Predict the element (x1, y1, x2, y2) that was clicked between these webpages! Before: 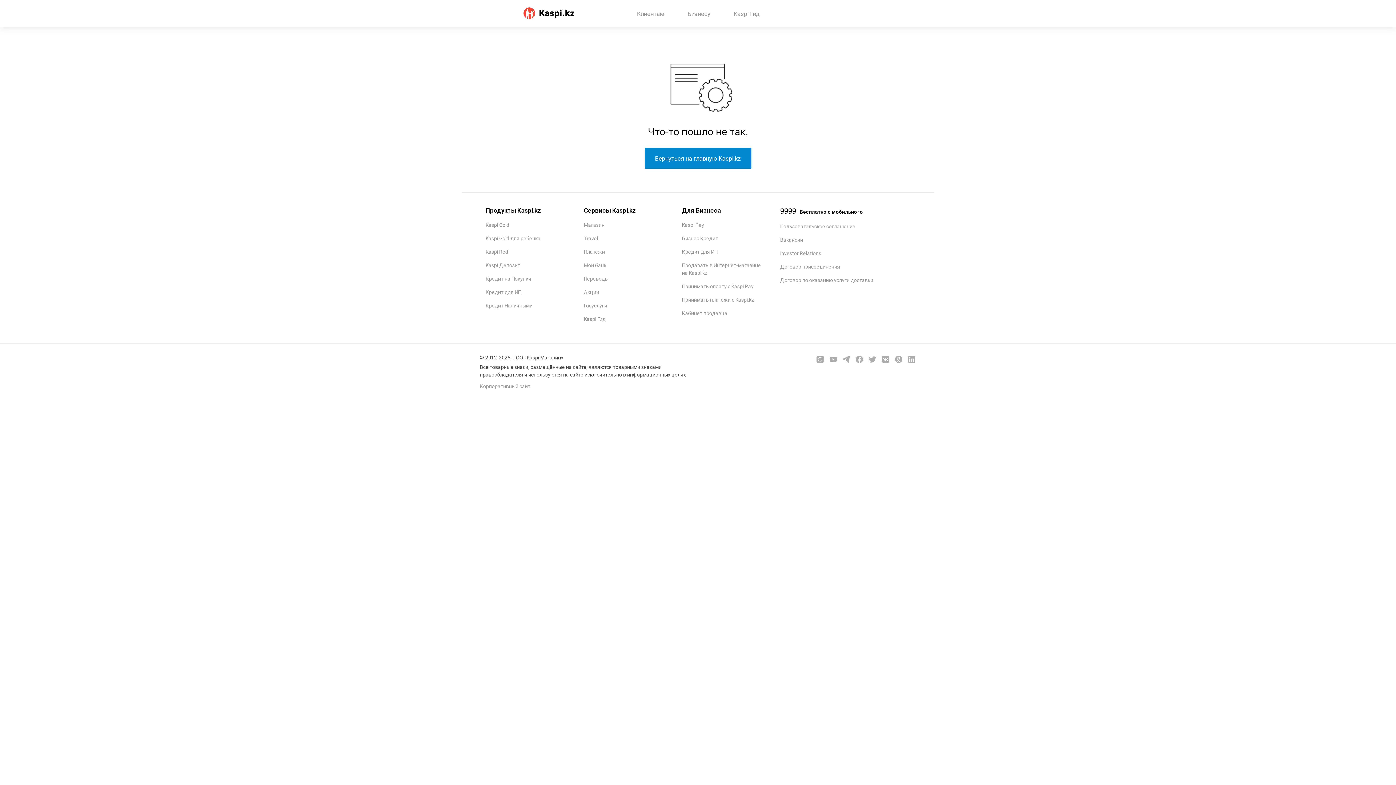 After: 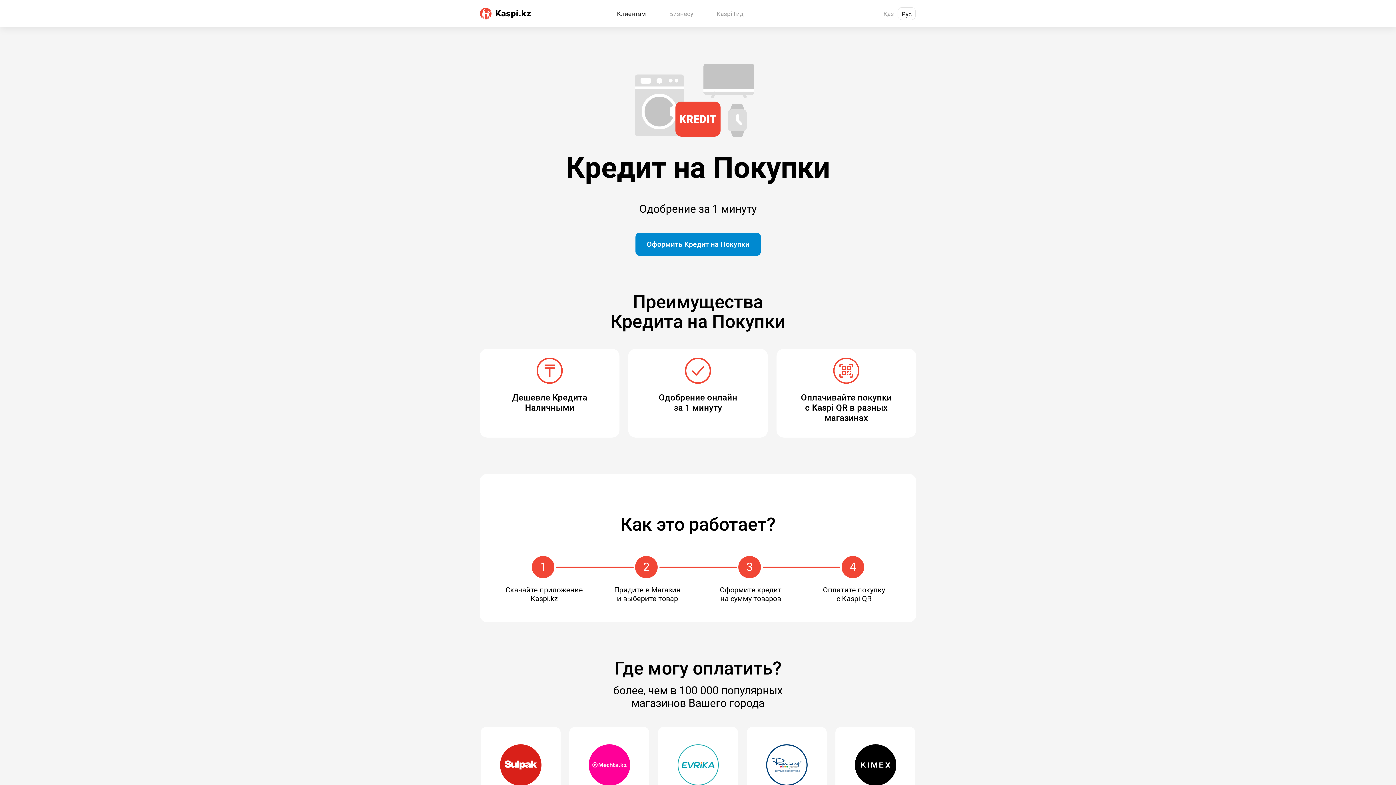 Action: bbox: (485, 276, 531, 281) label: Кредит на Покупки